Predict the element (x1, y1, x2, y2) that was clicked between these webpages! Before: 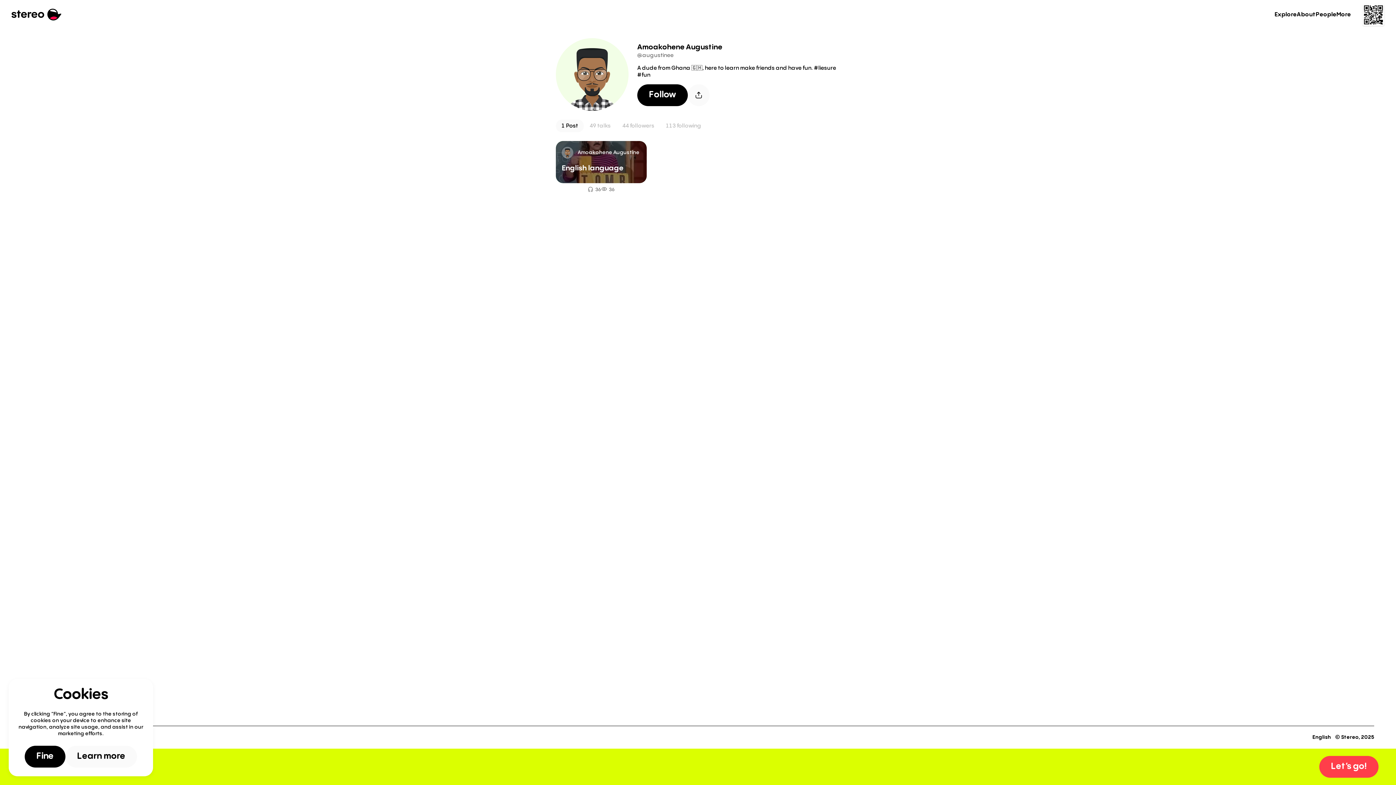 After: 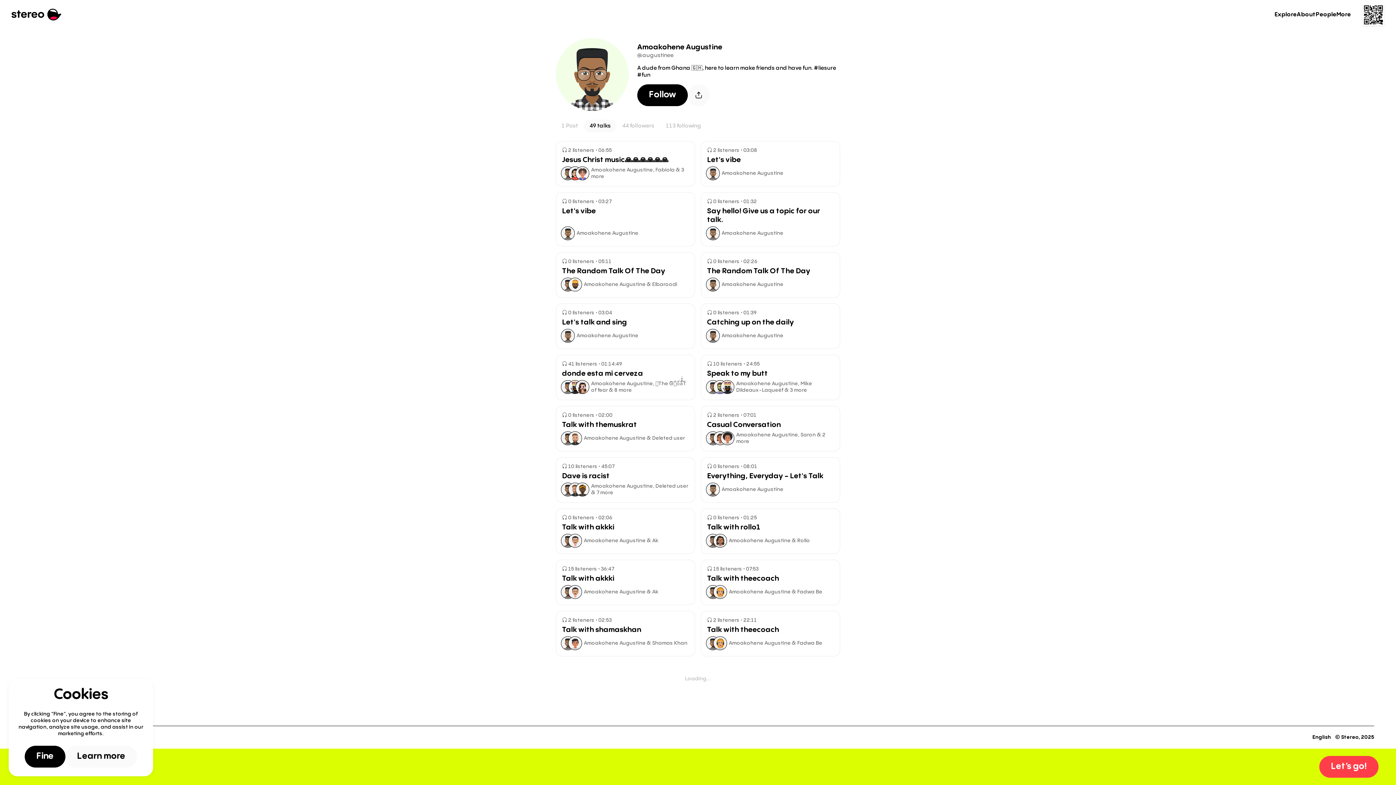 Action: label: 49 talks bbox: (584, 119, 616, 132)